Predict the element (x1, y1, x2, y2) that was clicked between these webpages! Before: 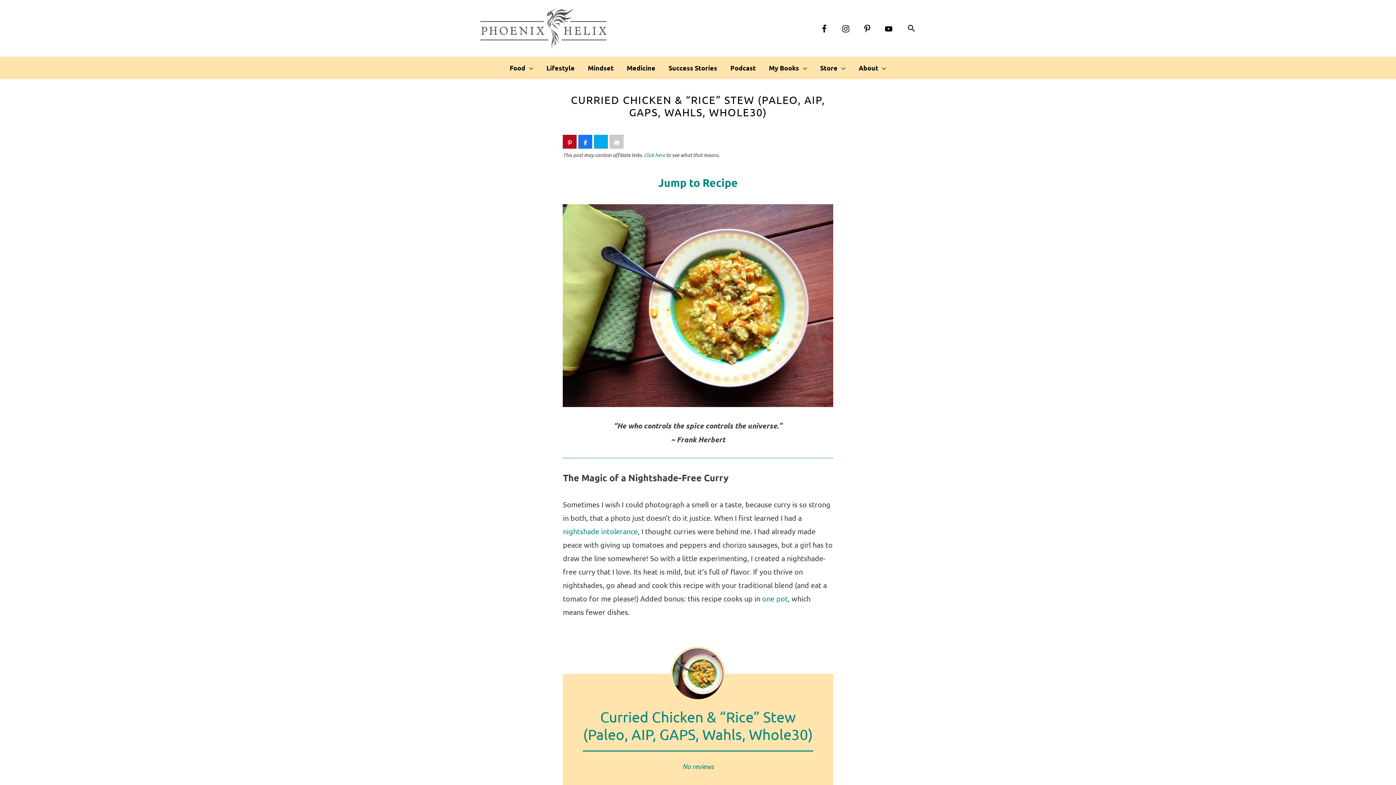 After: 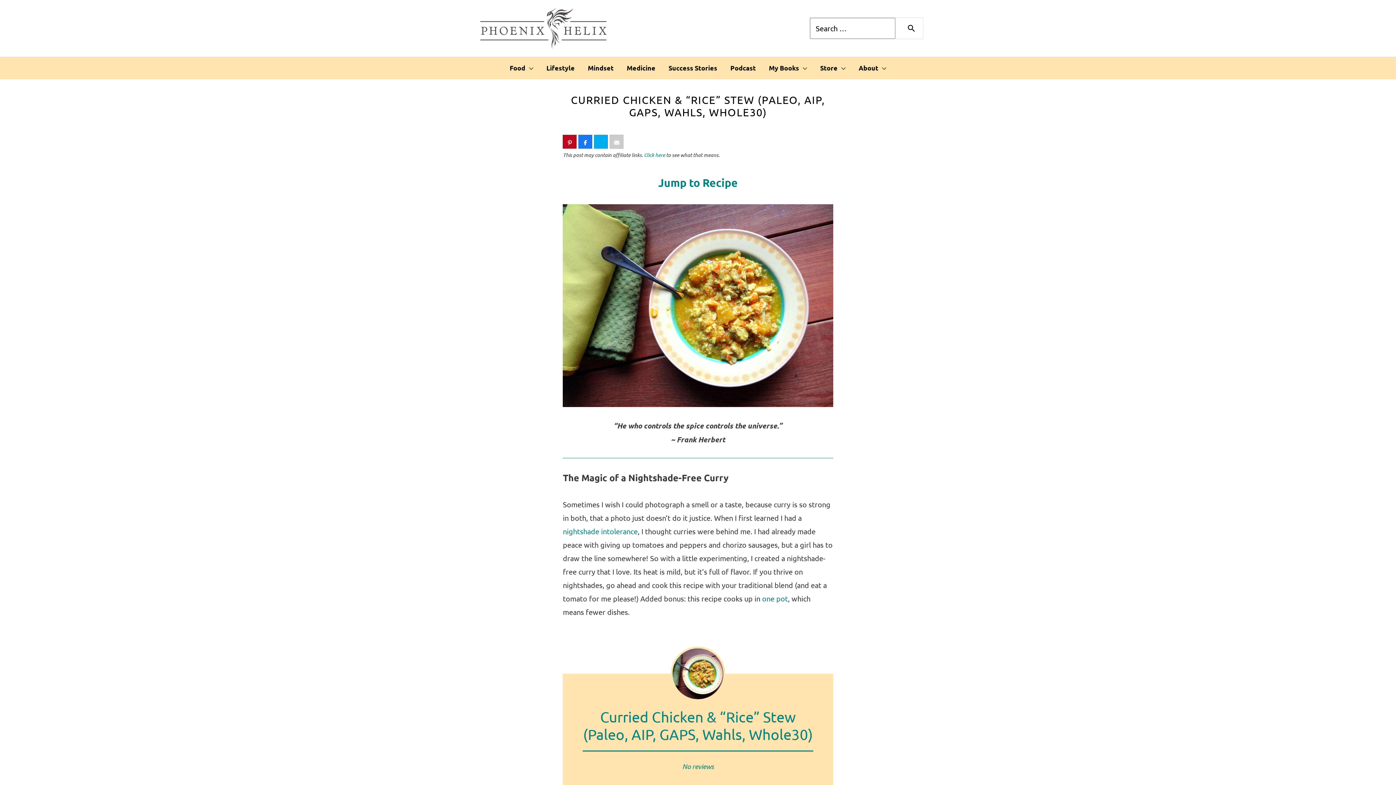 Action: label: Search icon link bbox: (906, 23, 916, 33)